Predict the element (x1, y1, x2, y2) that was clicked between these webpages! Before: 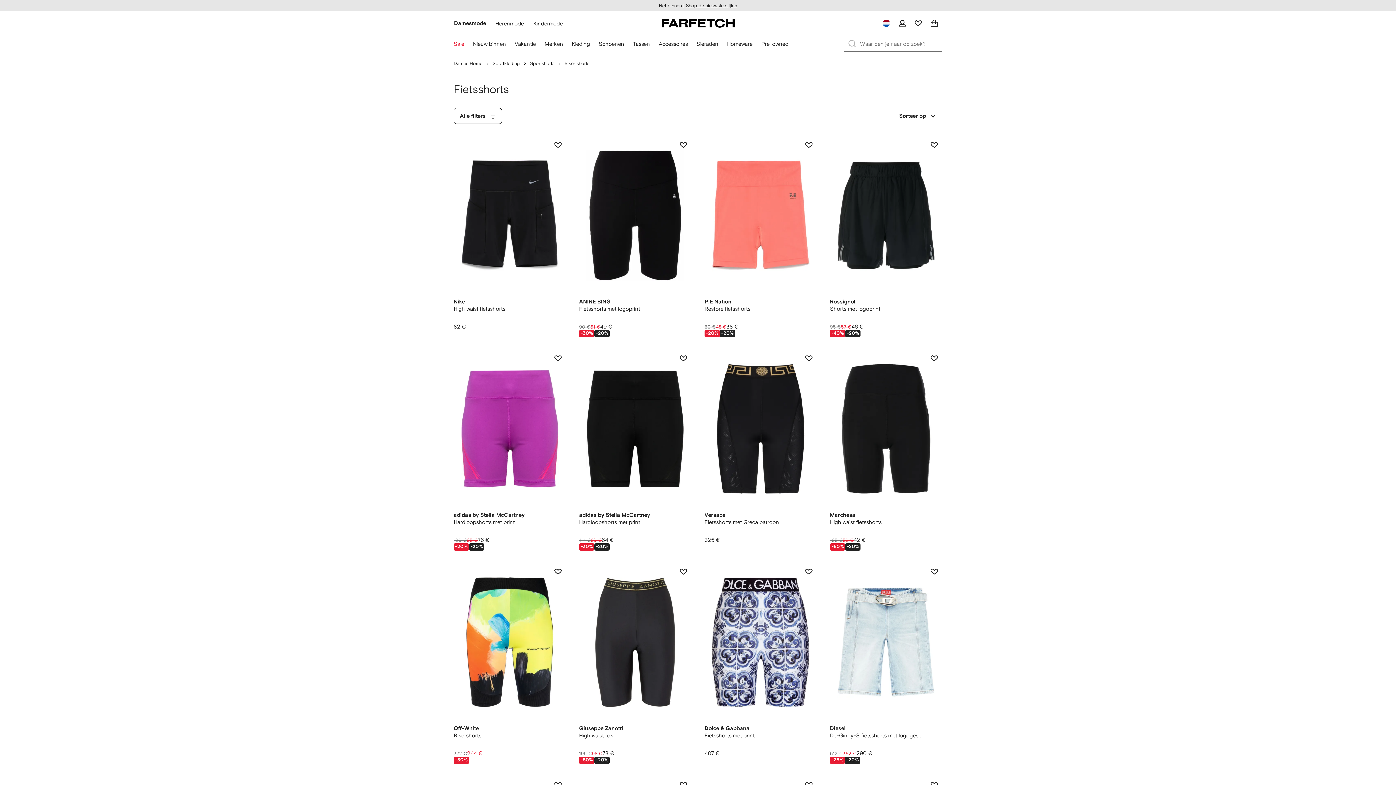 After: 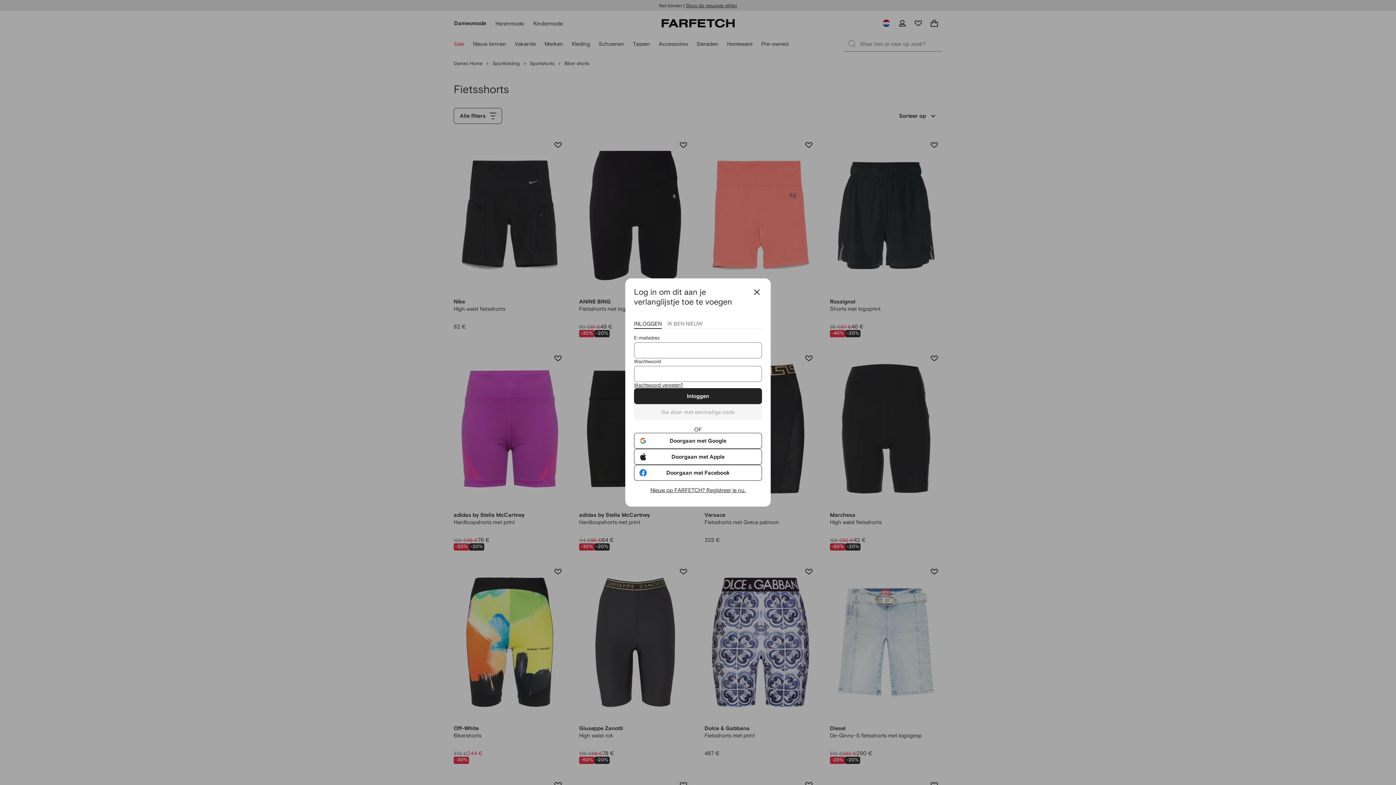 Action: bbox: (675, 350, 691, 366) label: Toevoegen aan verlanglijstje